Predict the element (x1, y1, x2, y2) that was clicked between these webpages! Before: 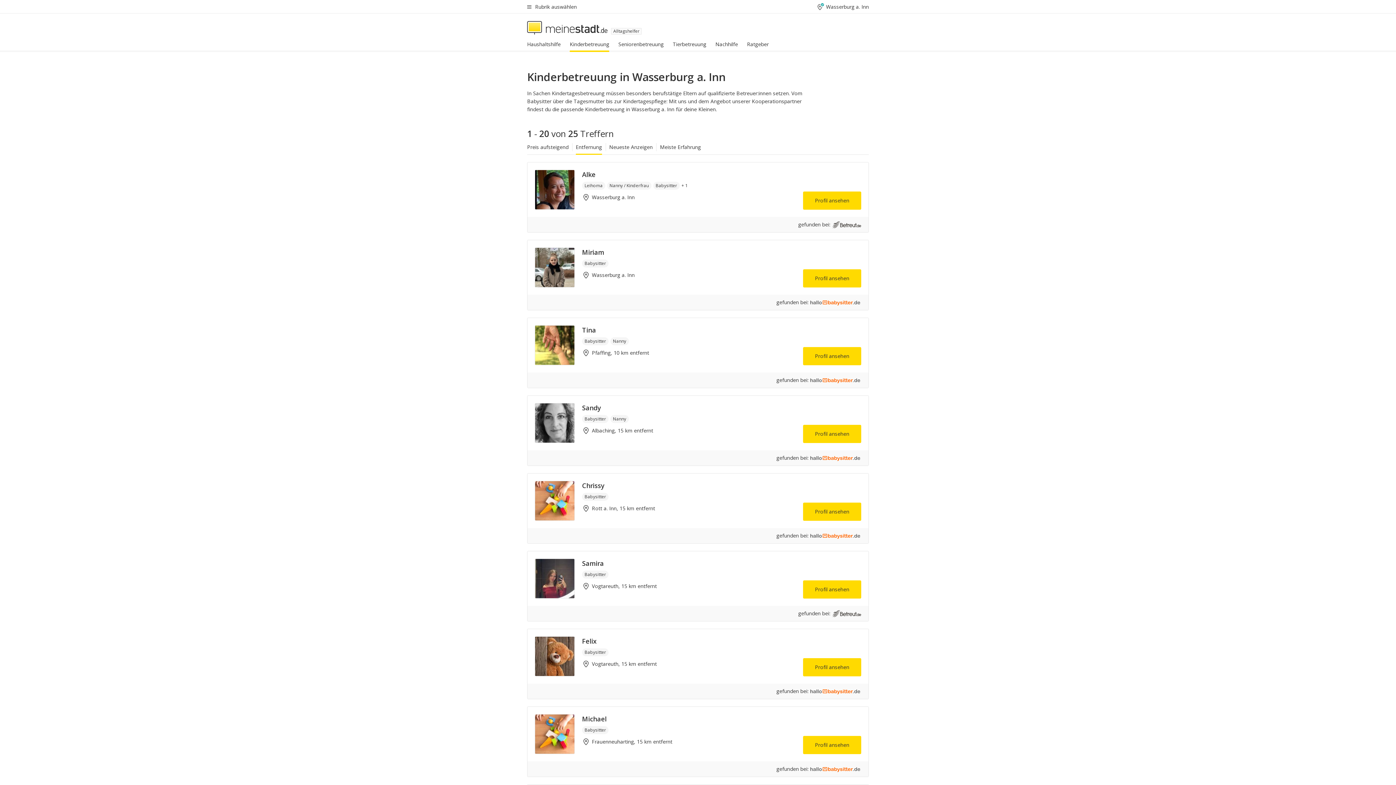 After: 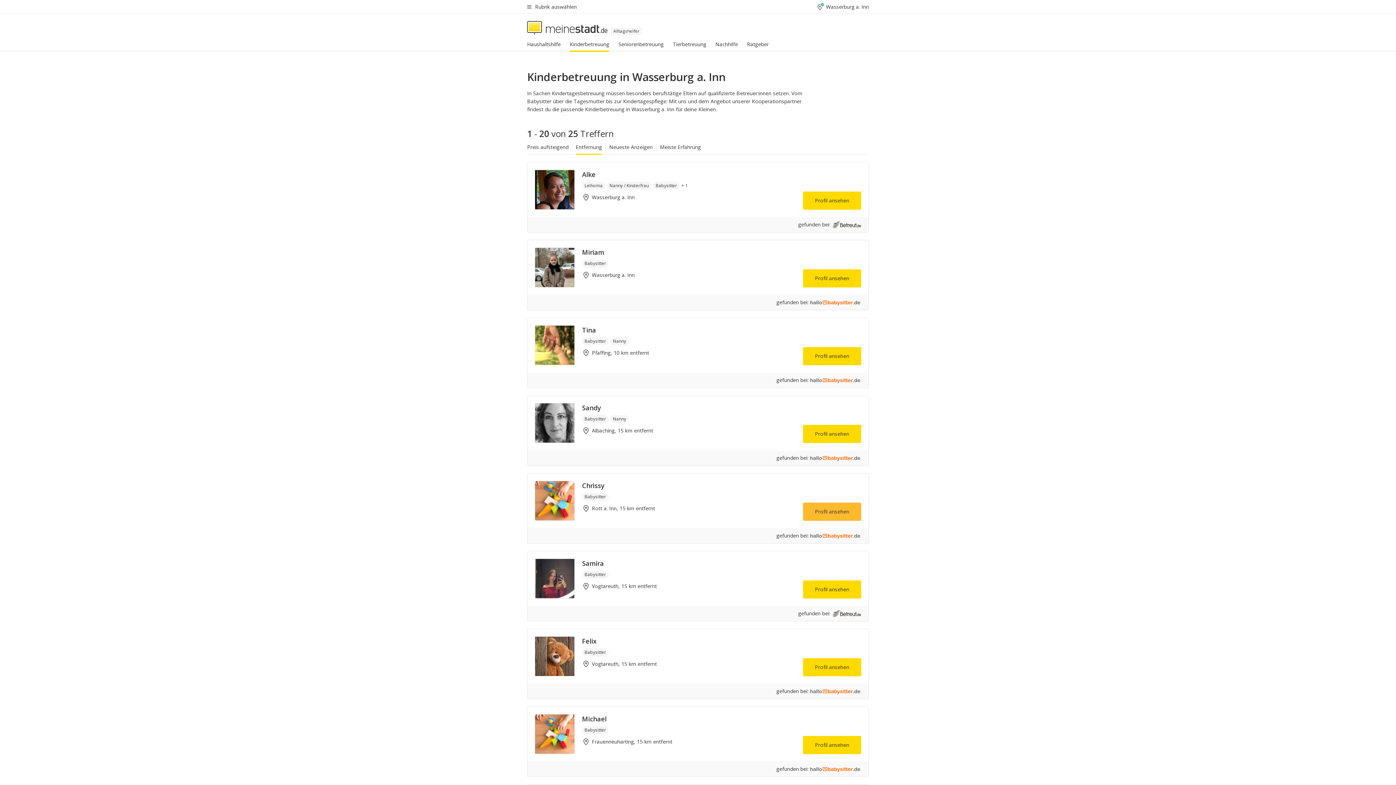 Action: bbox: (582, 481, 803, 493) label: Chrissy 